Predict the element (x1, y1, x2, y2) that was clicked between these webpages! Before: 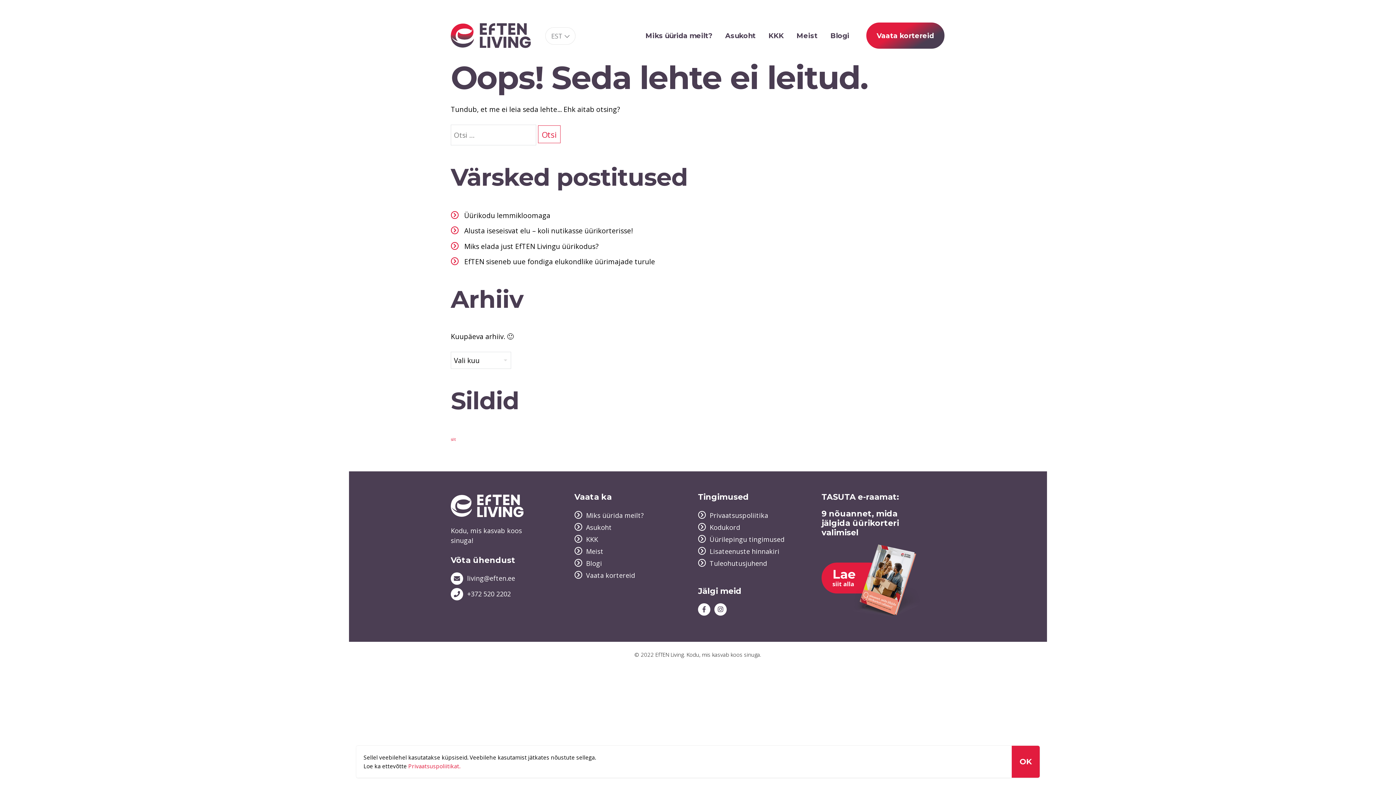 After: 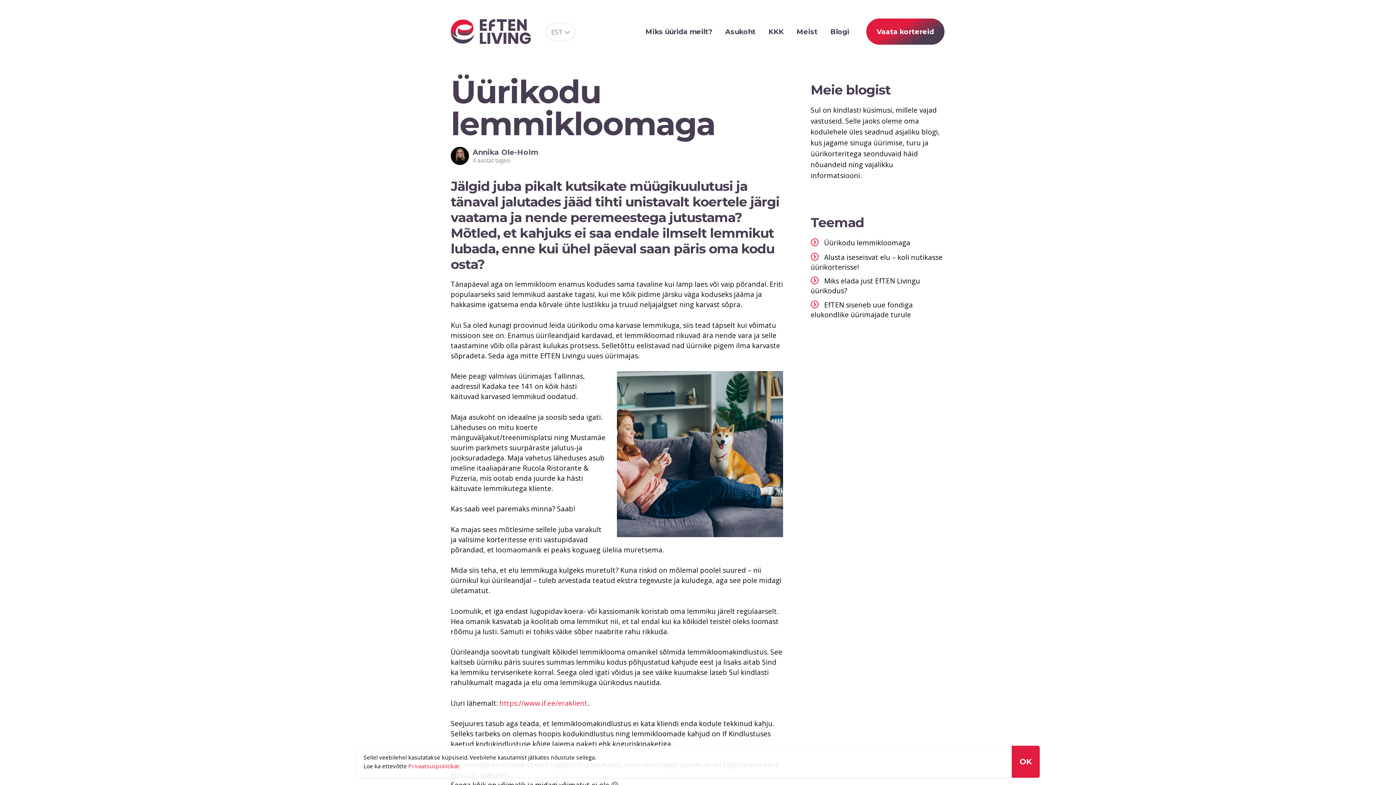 Action: bbox: (464, 210, 550, 220) label: Üürikodu lemmikloomaga